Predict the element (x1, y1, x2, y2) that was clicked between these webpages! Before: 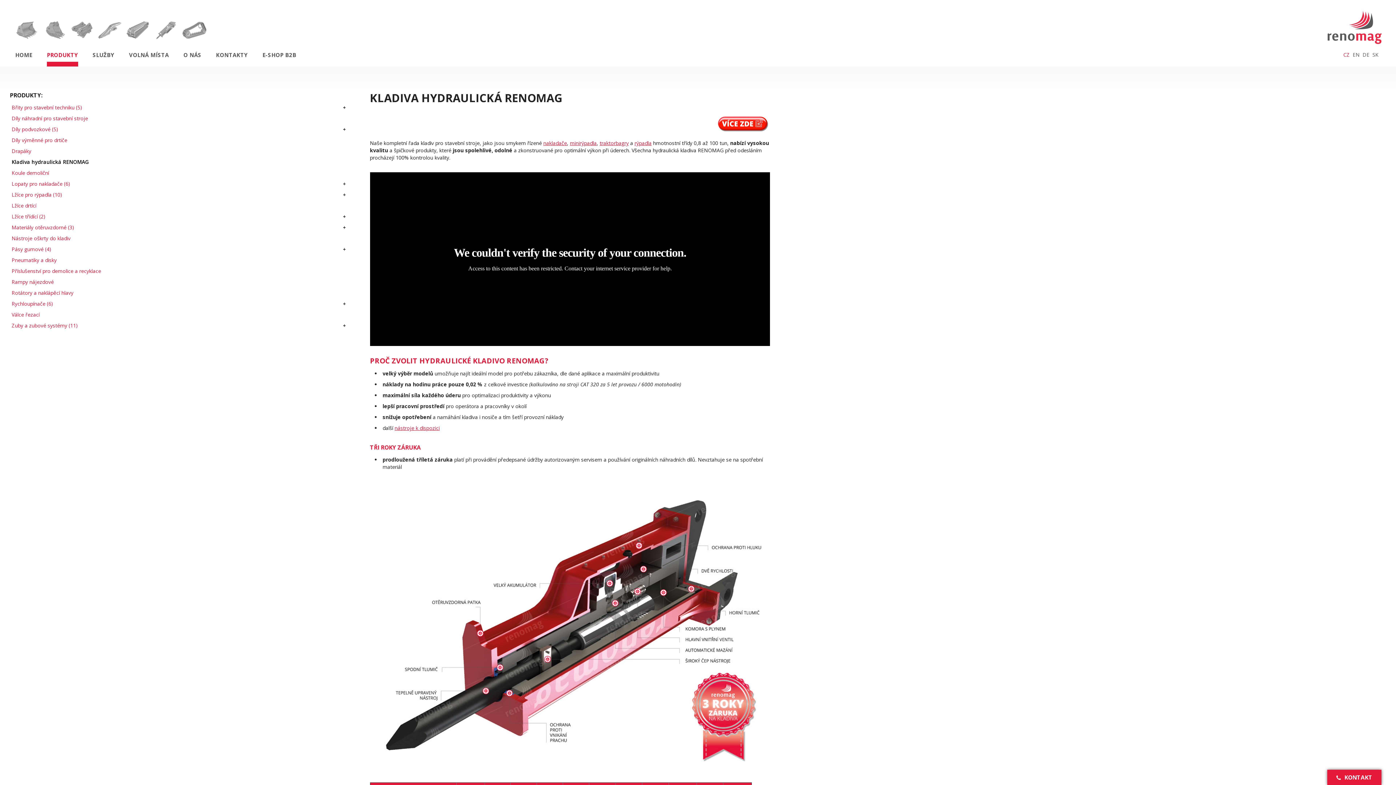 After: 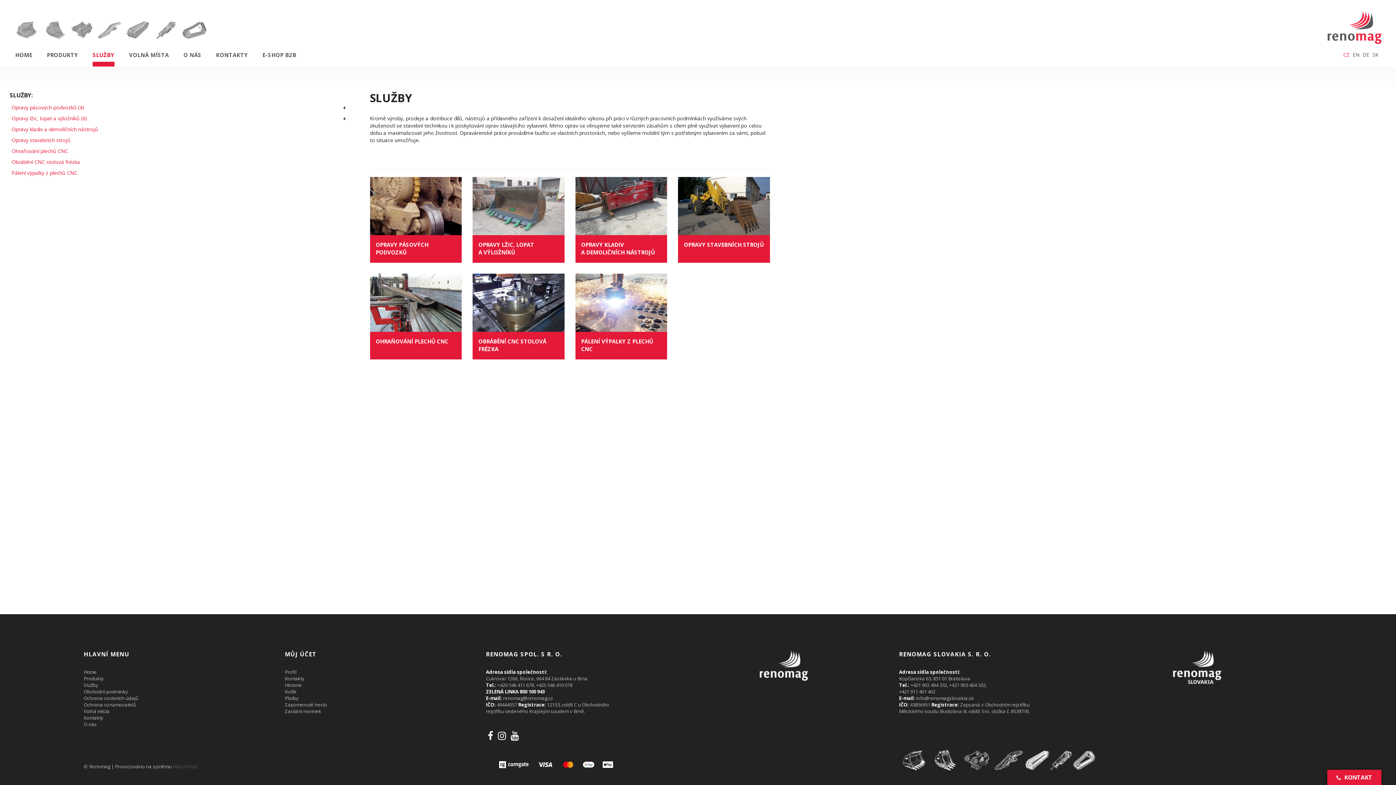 Action: label: SLUŽBY bbox: (92, 51, 114, 58)